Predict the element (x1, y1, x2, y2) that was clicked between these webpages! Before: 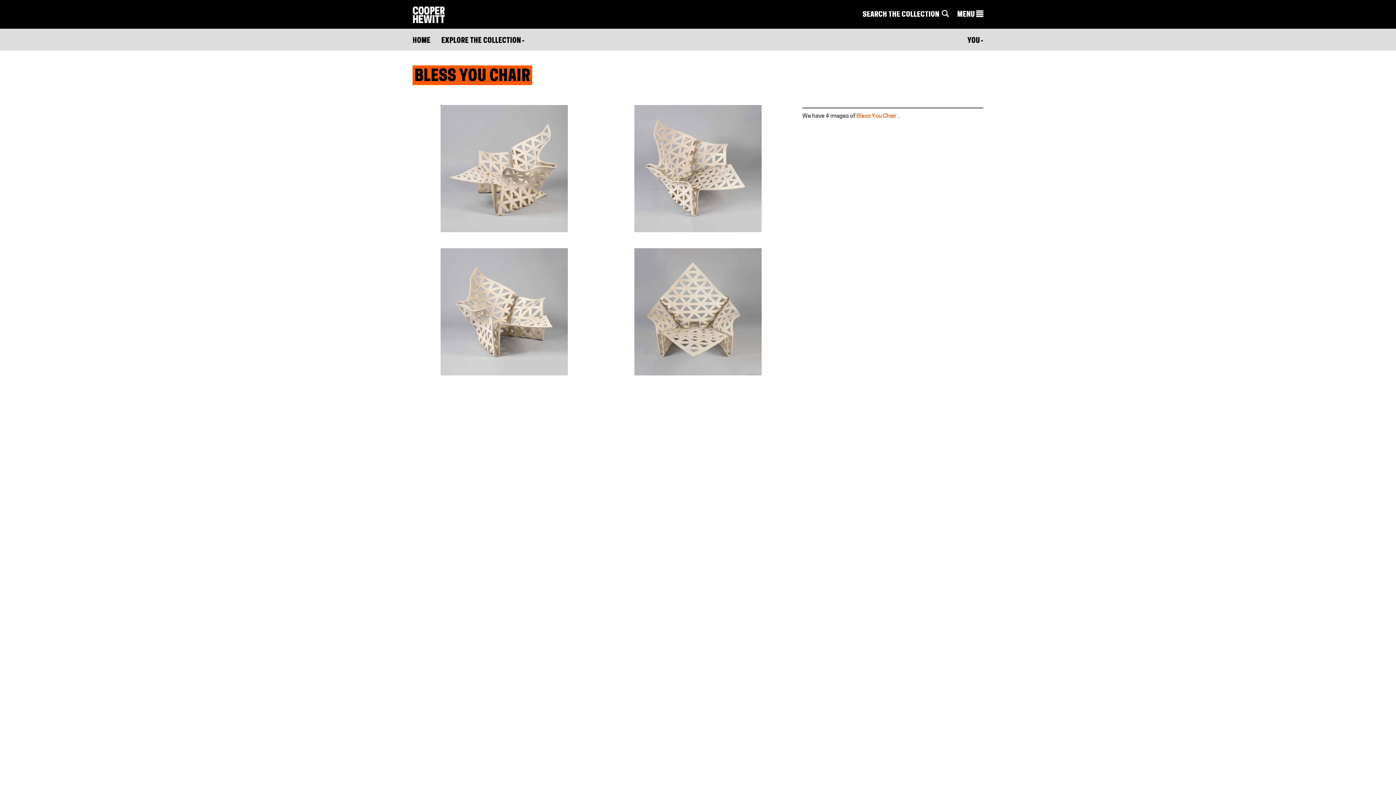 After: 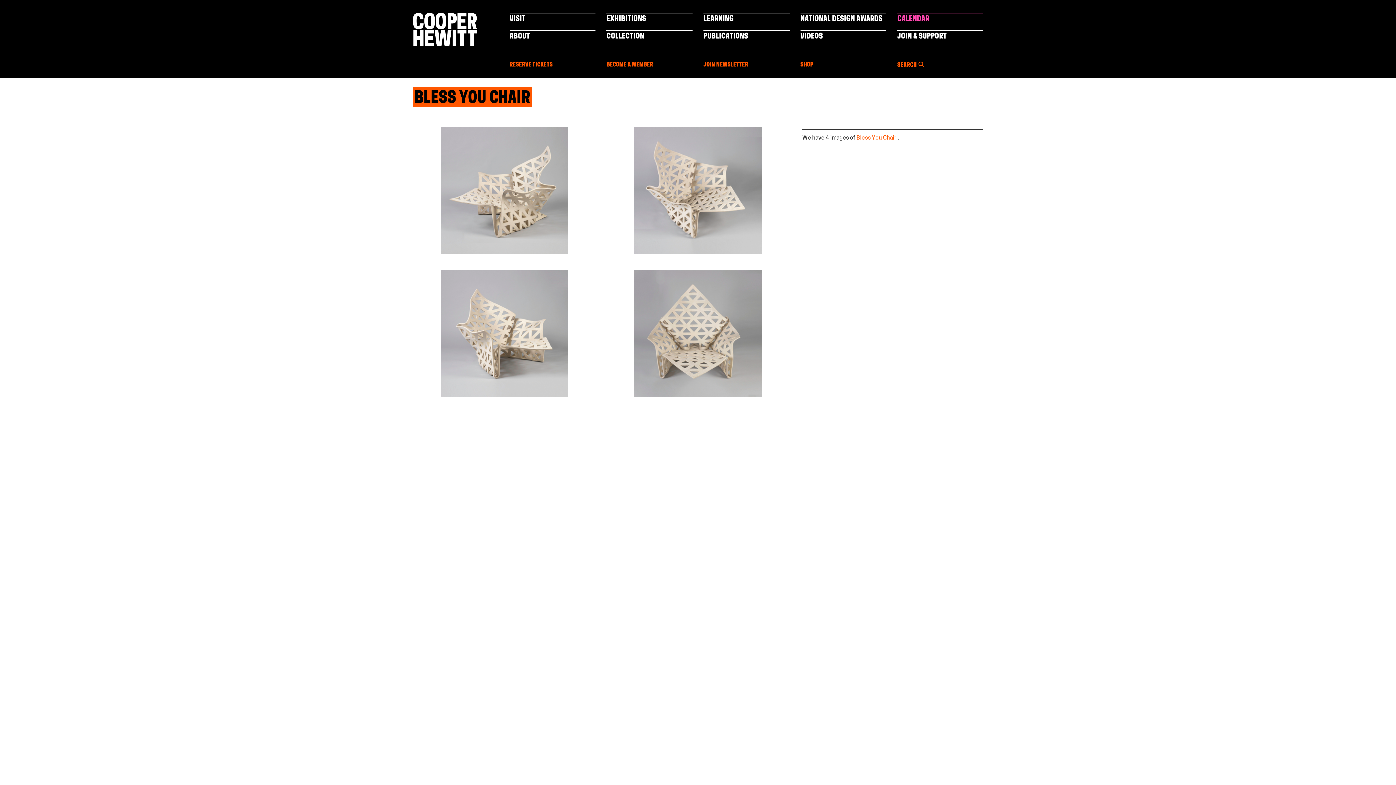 Action: label: MENU  bbox: (957, 9, 983, 20)